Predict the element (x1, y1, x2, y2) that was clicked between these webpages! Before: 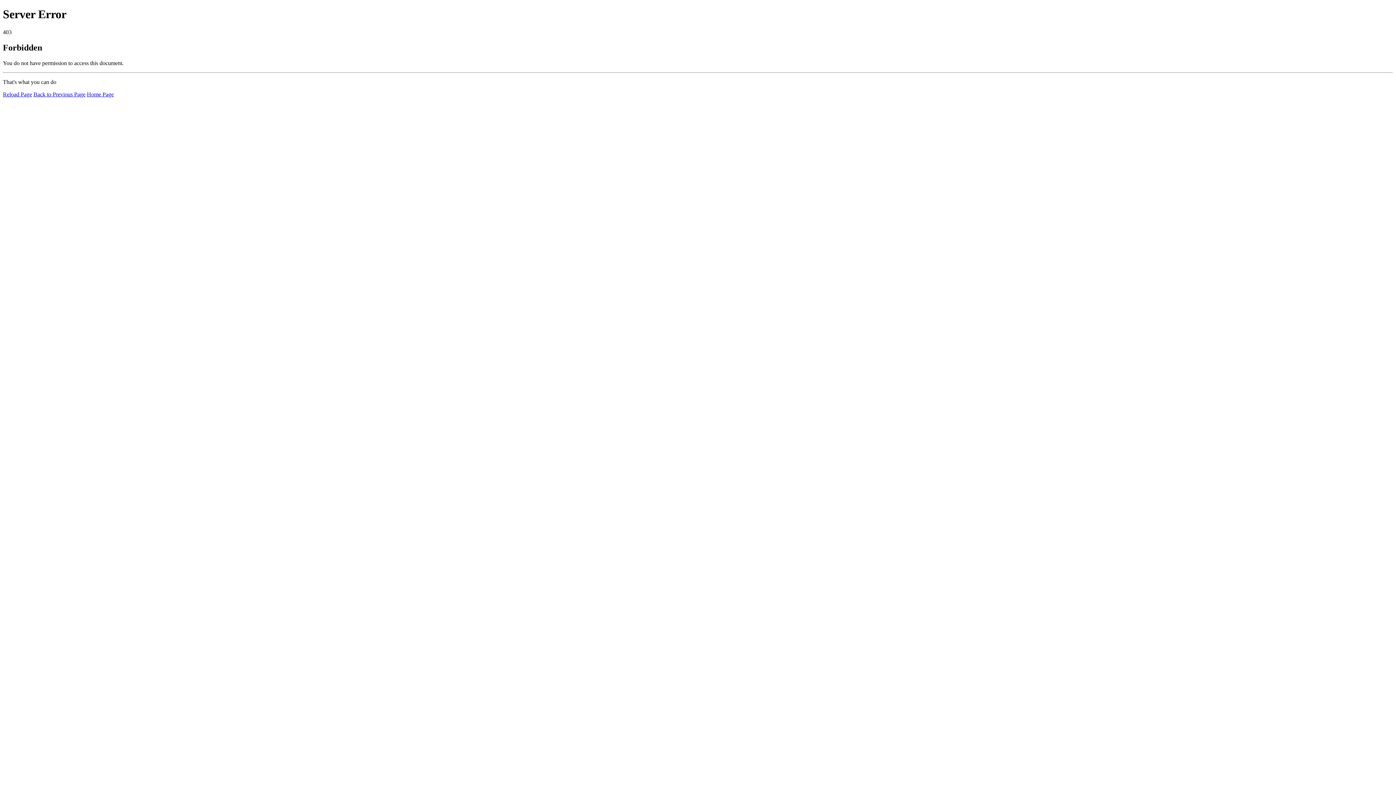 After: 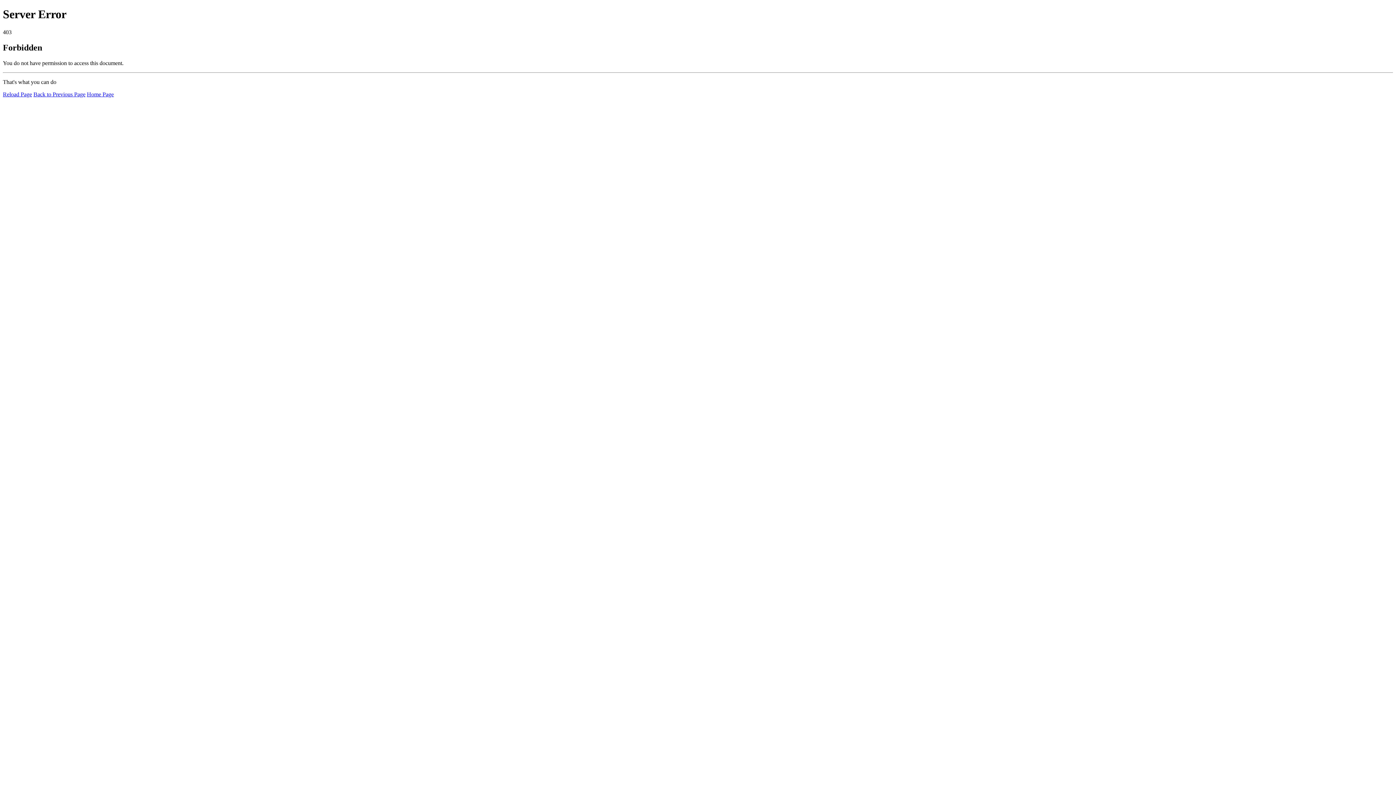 Action: bbox: (2, 91, 32, 97) label: Reload Page